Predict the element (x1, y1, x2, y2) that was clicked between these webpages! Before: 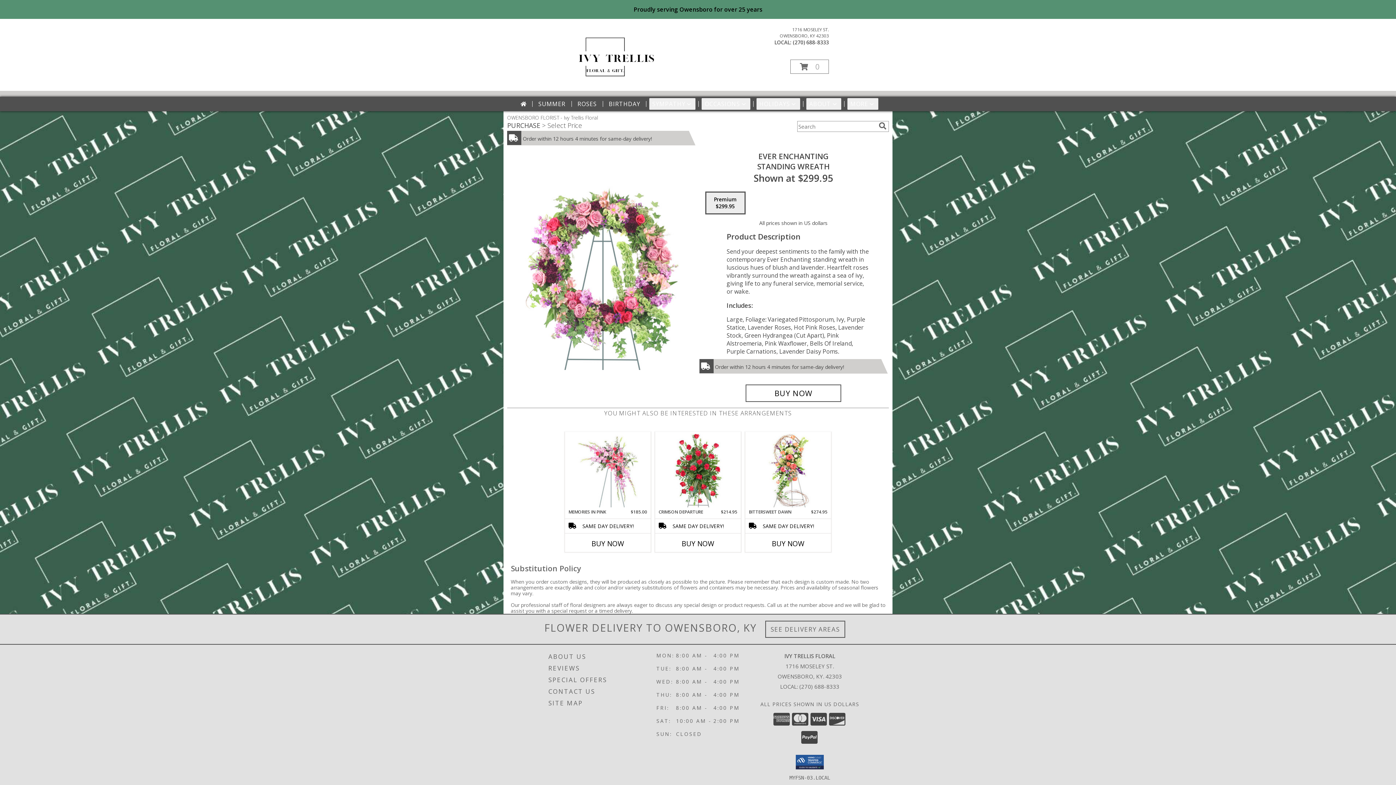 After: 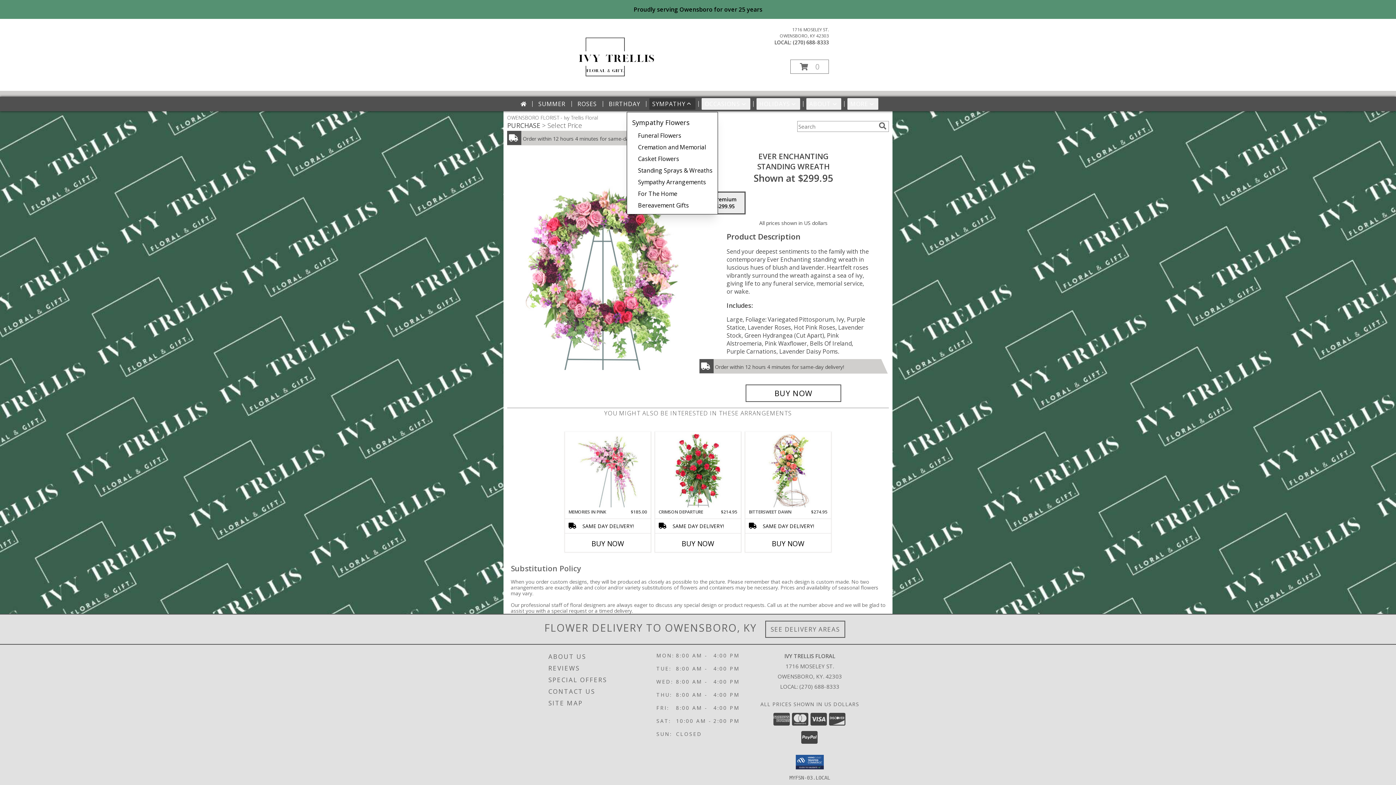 Action: bbox: (649, 98, 695, 109) label: SYMPATHY